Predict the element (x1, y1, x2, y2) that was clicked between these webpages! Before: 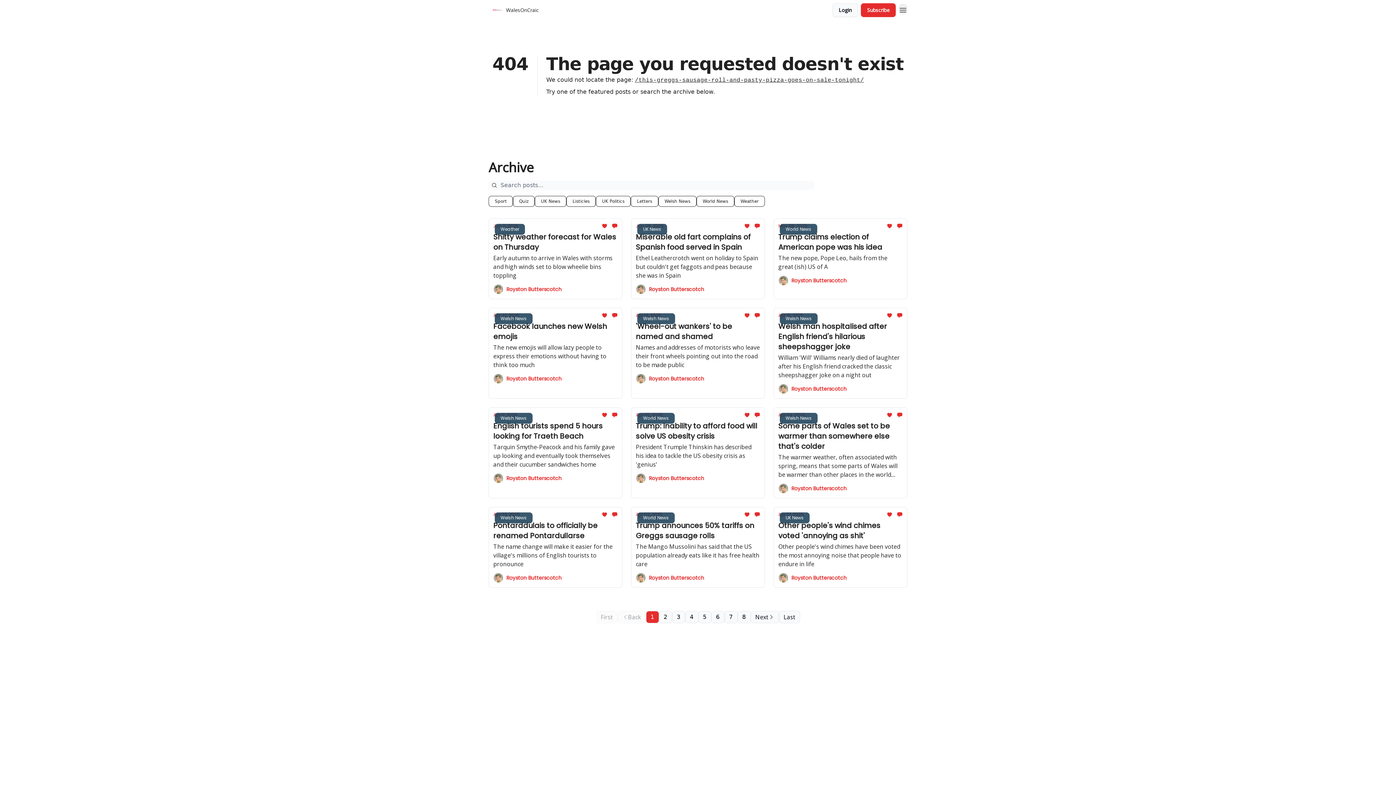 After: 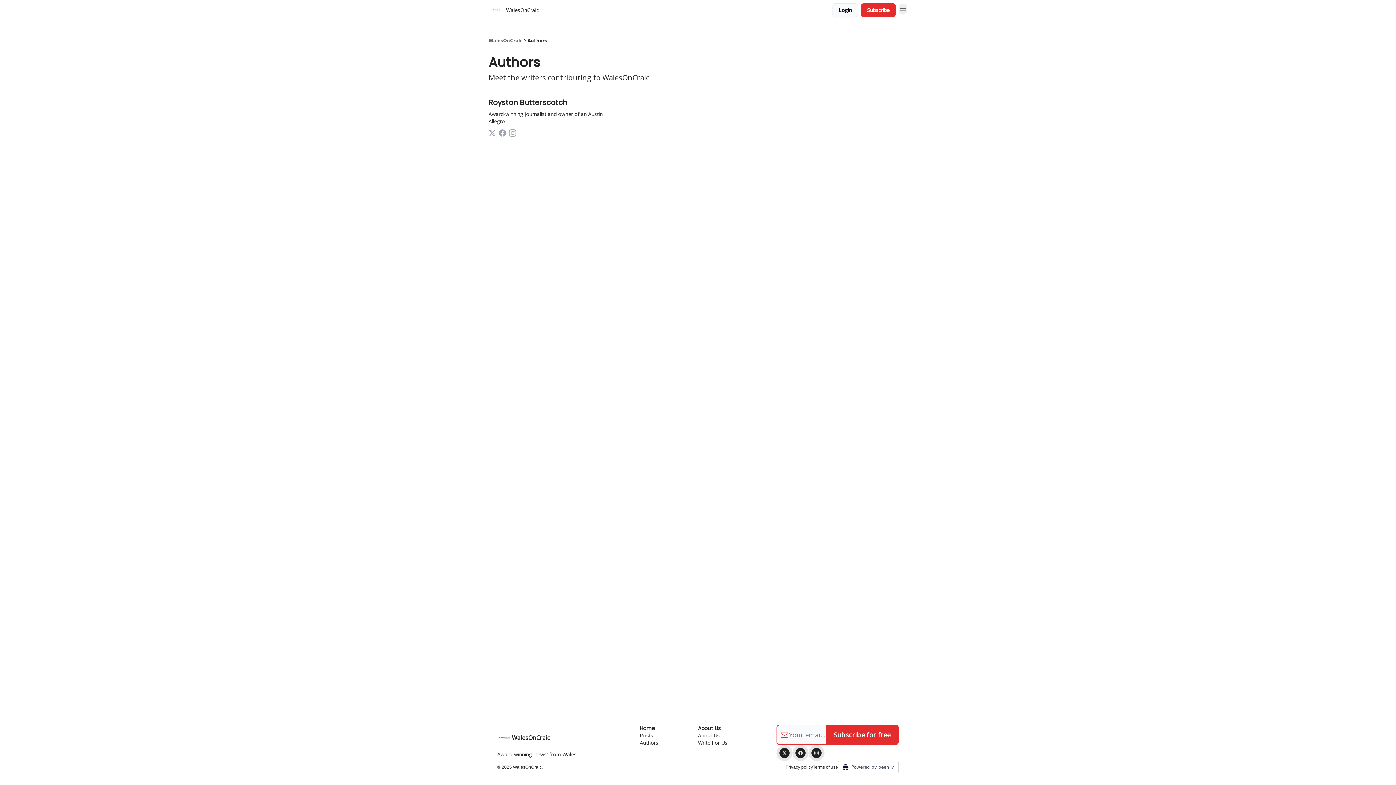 Action: bbox: (636, 473, 760, 483) label: Royston Butterscotch